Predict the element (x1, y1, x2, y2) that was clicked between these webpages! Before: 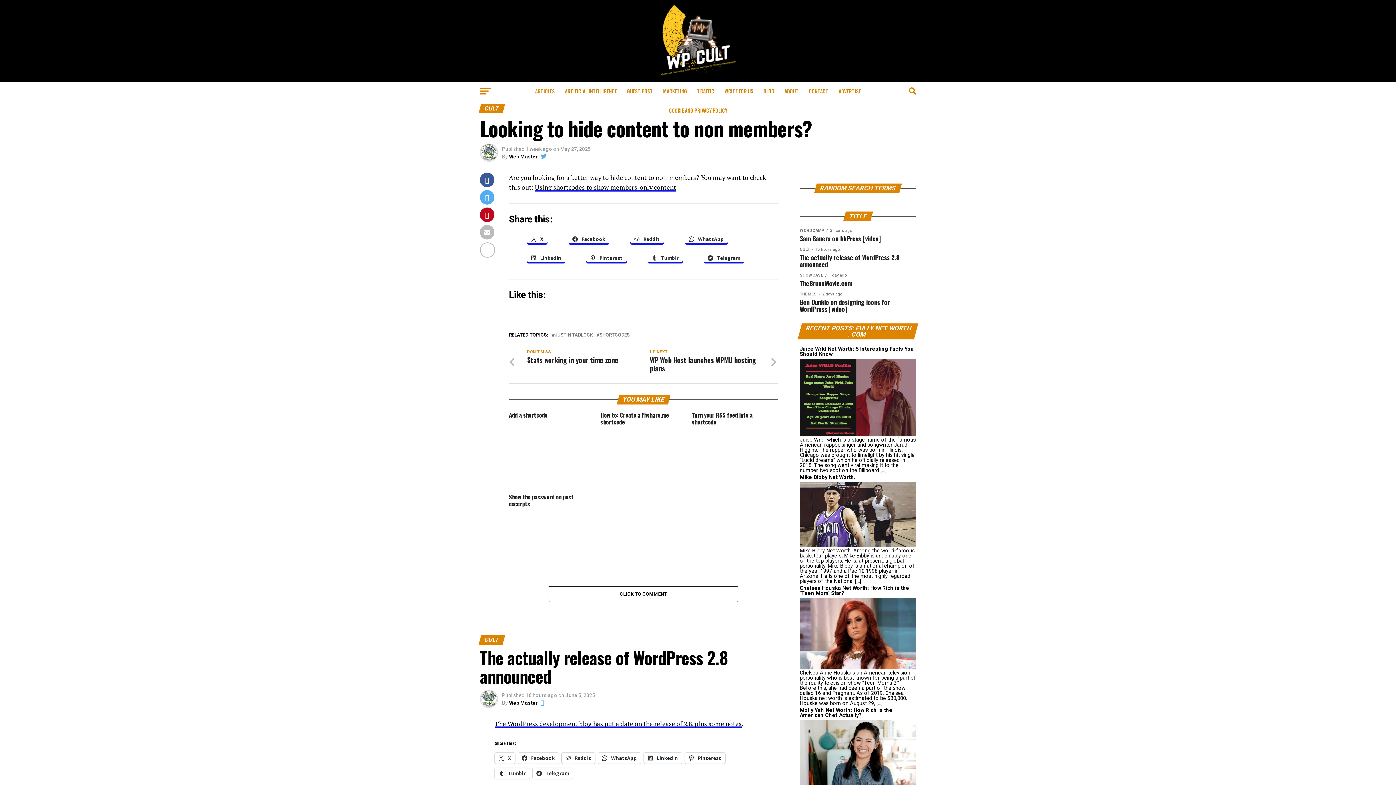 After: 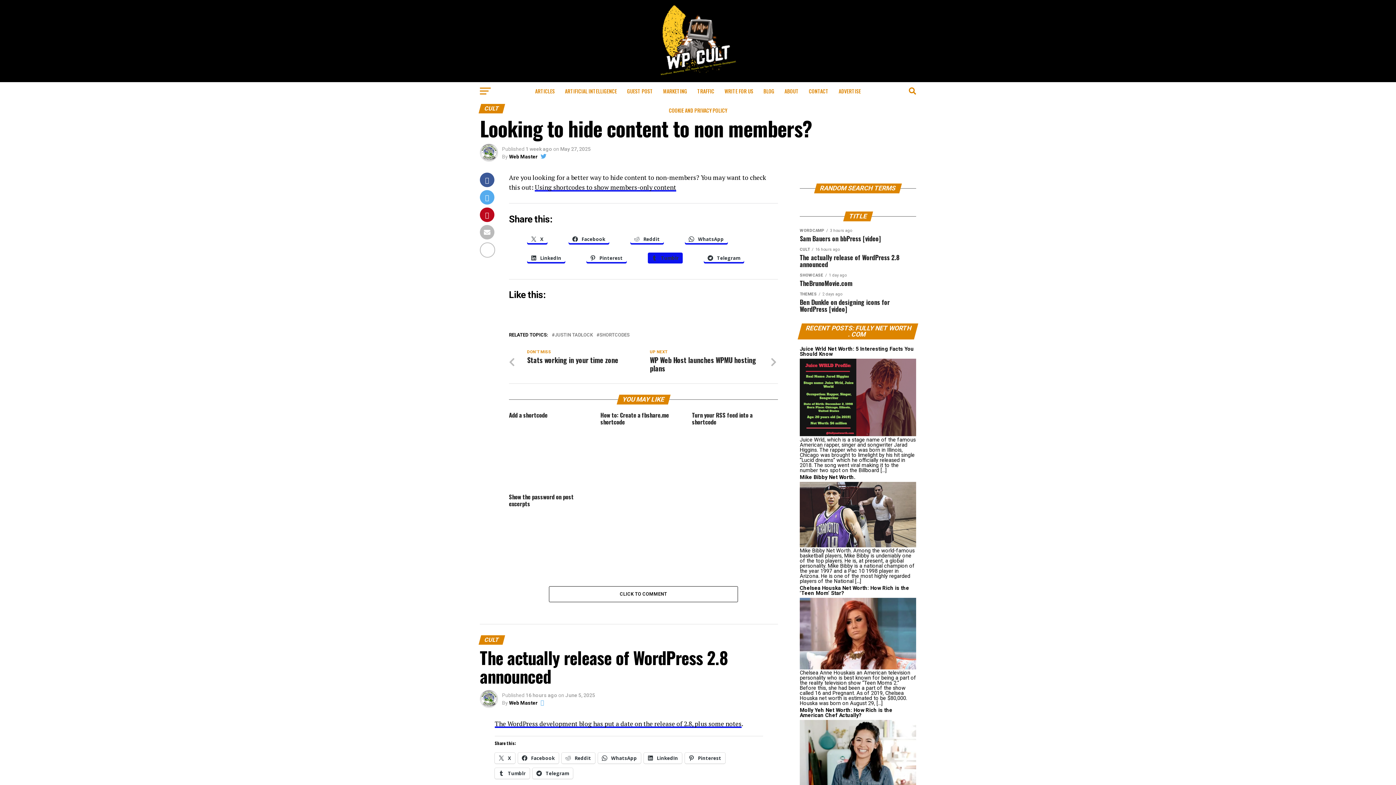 Action: label:  Tumblr bbox: (648, 252, 682, 263)